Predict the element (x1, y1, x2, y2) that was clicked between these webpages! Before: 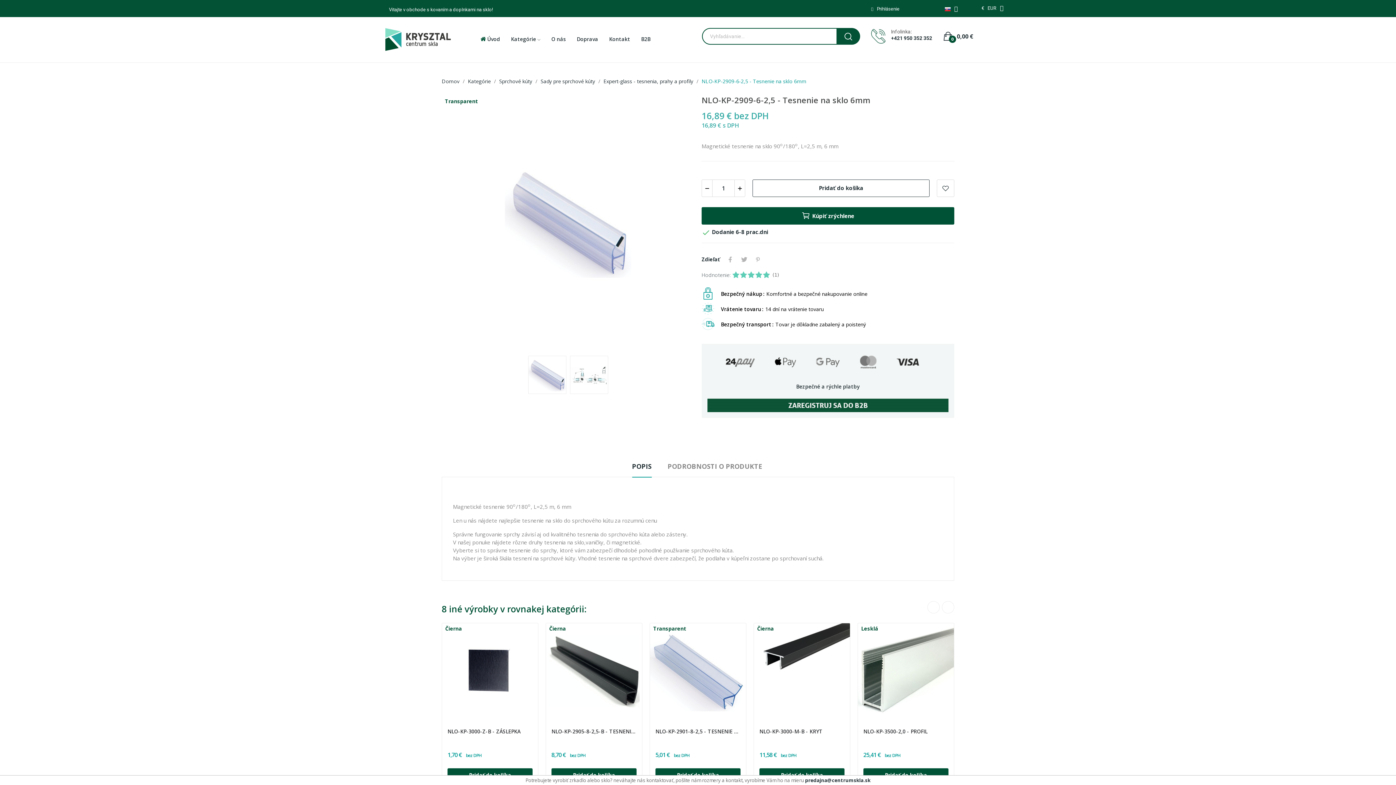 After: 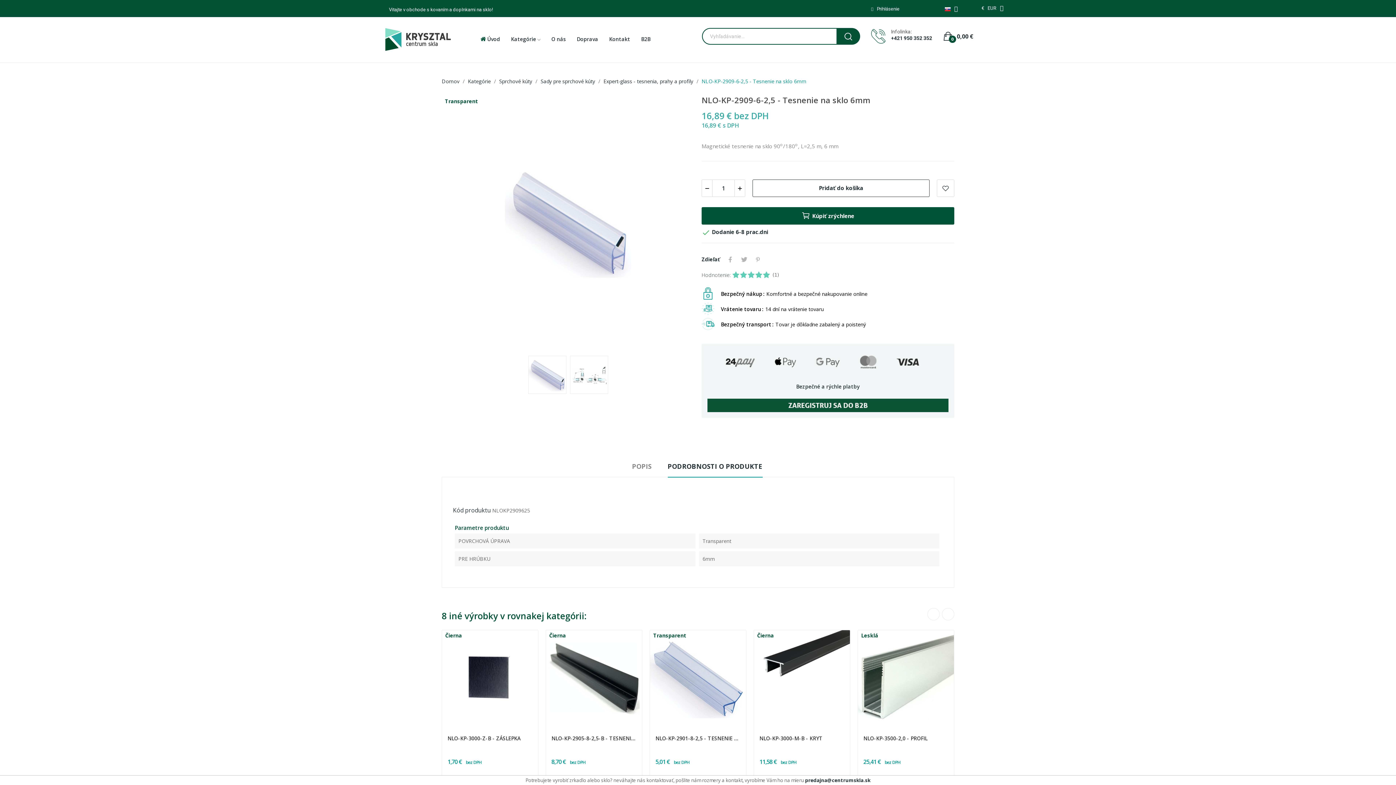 Action: label: PODROBNOSTI O PRODUKTE bbox: (667, 461, 762, 476)